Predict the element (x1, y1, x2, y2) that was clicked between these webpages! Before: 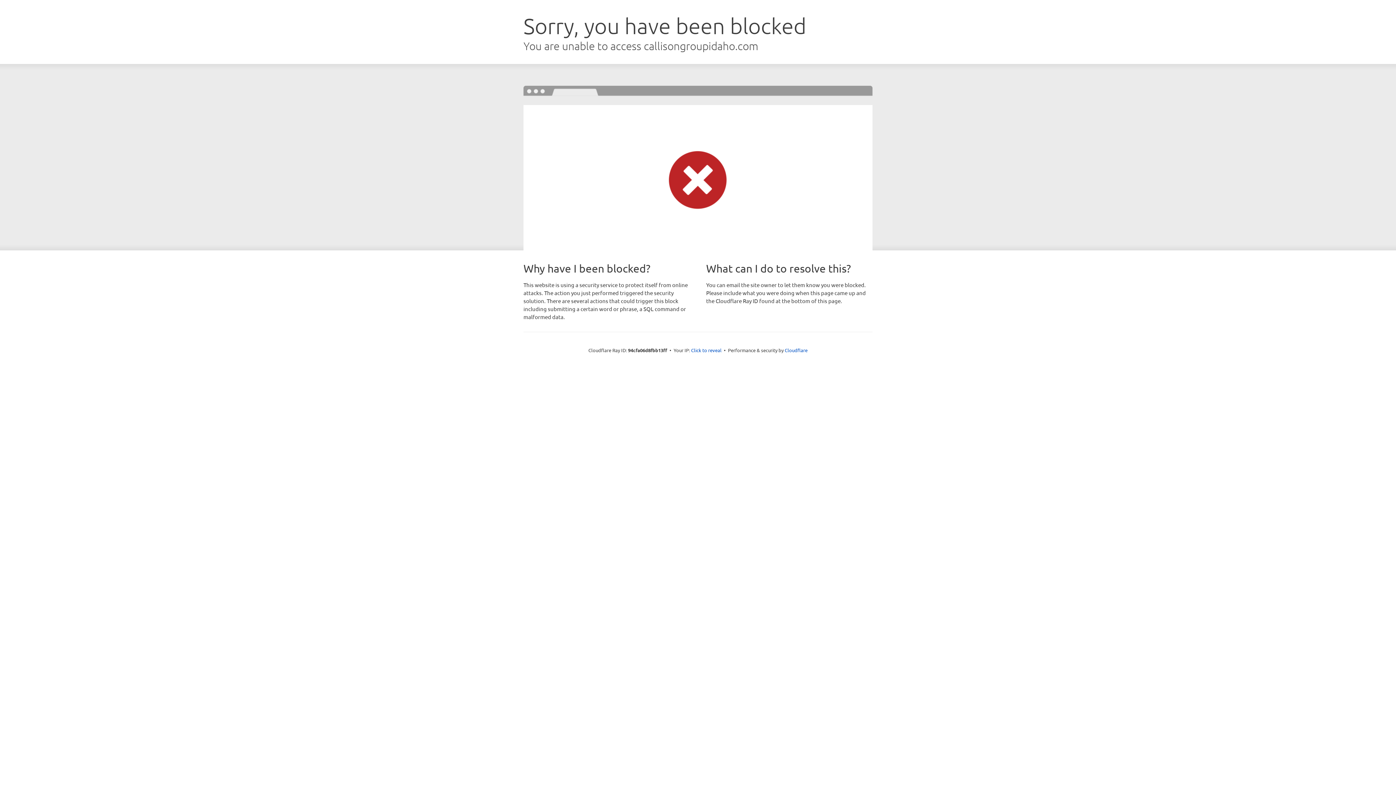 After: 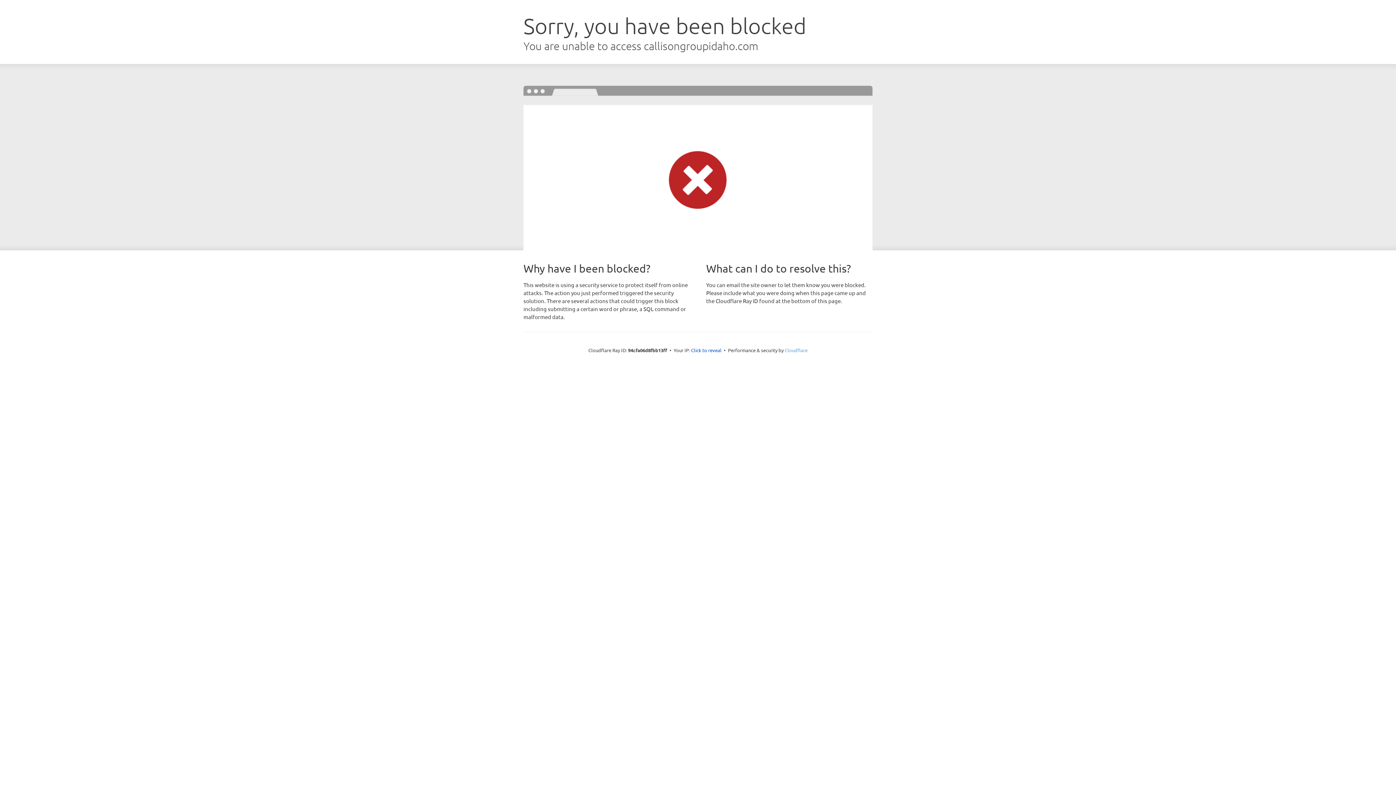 Action: label: Cloudflare bbox: (784, 347, 807, 353)